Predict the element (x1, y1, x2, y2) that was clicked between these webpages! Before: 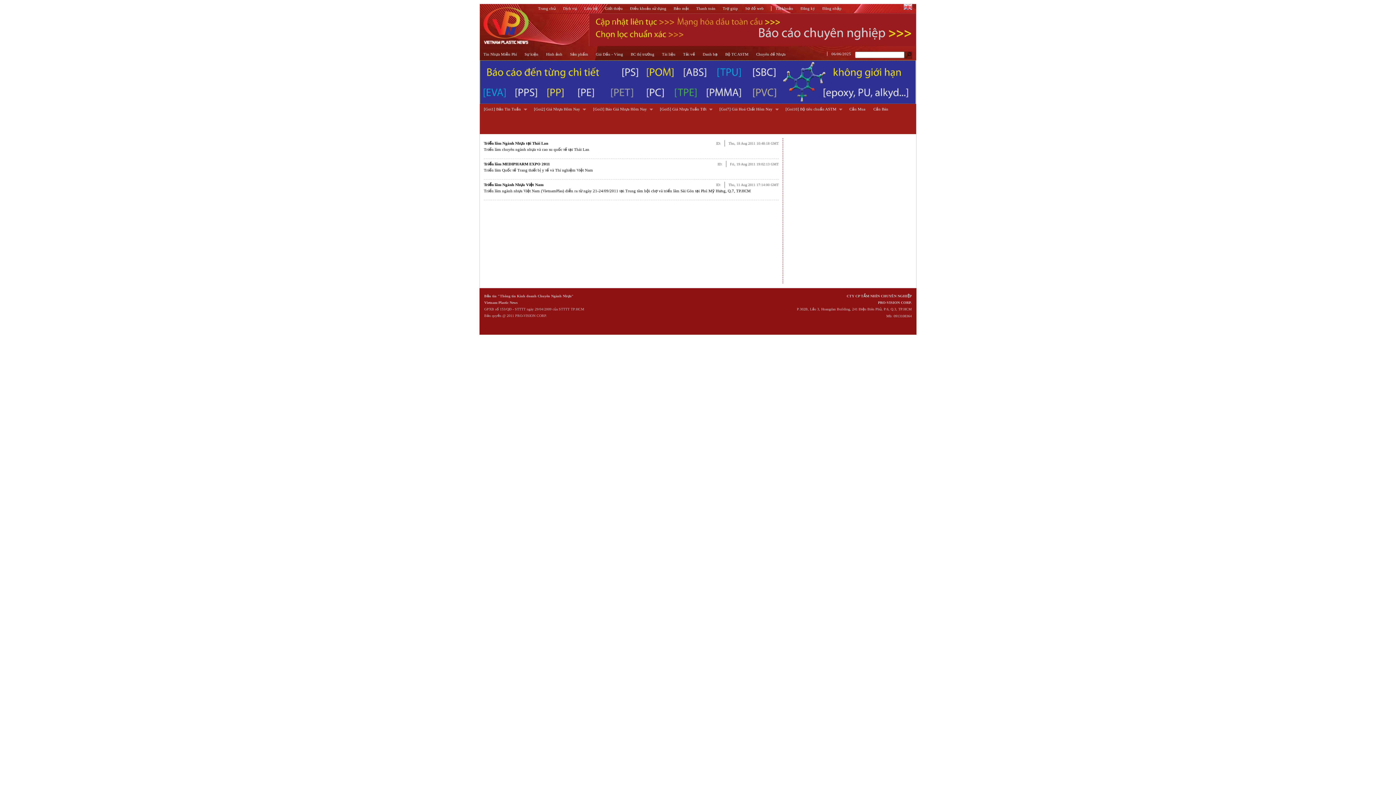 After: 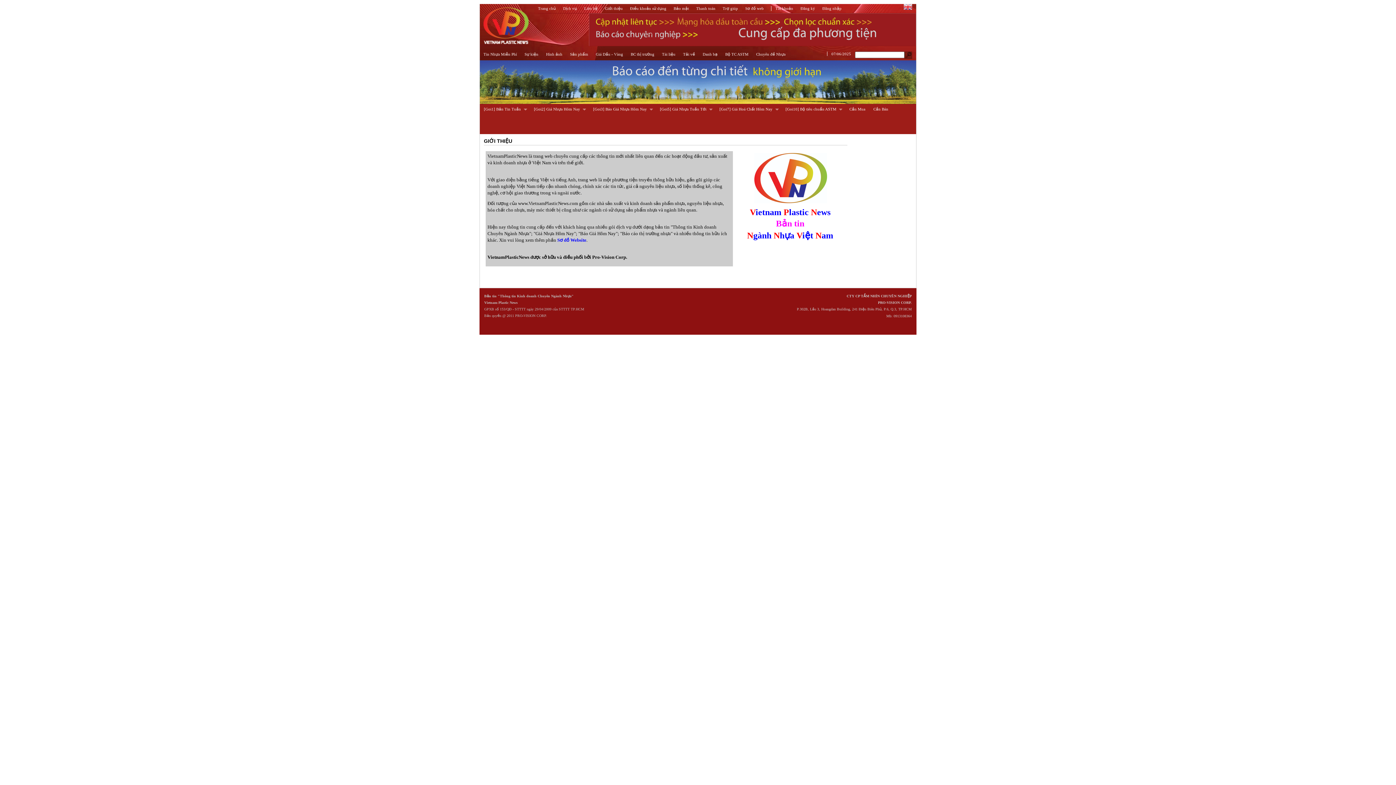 Action: label: Giới thiệu bbox: (605, 6, 622, 10)